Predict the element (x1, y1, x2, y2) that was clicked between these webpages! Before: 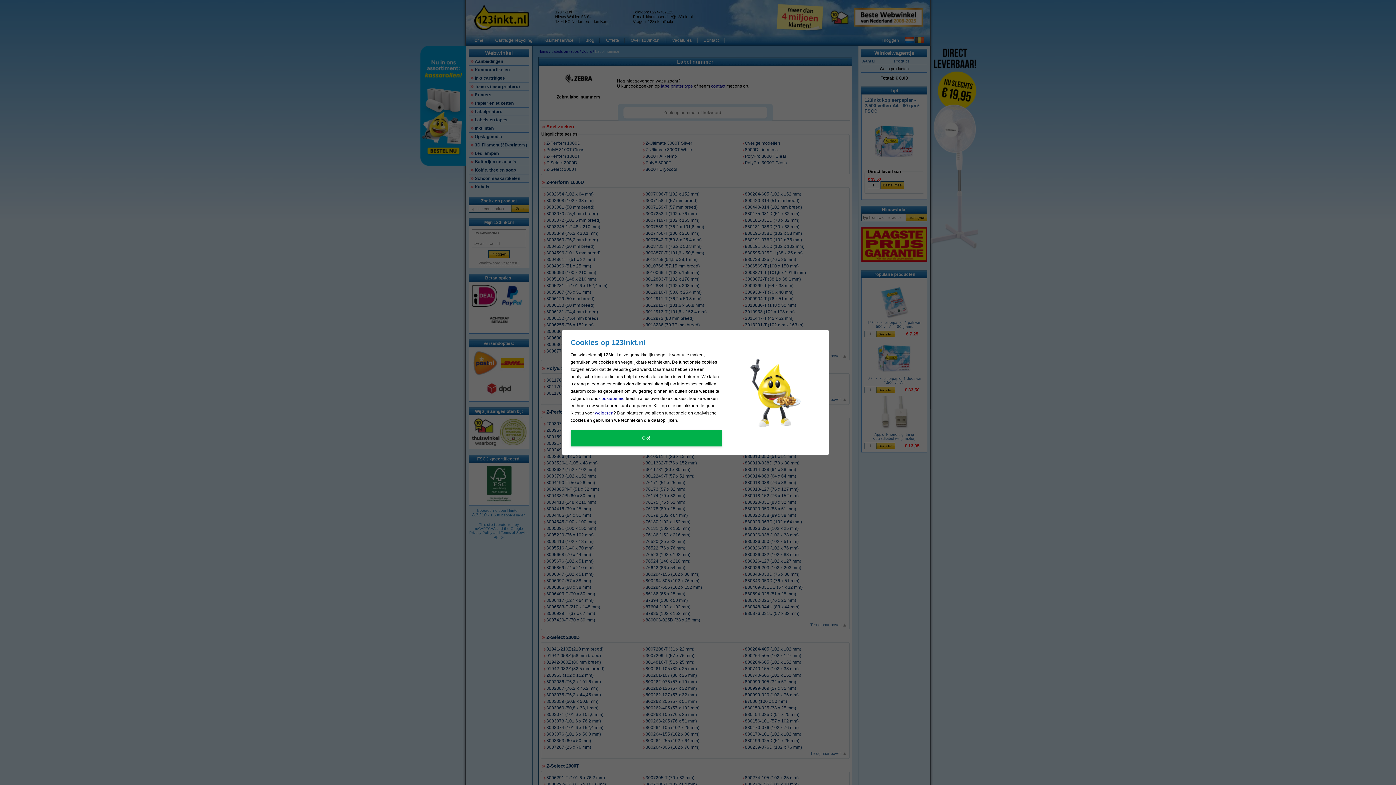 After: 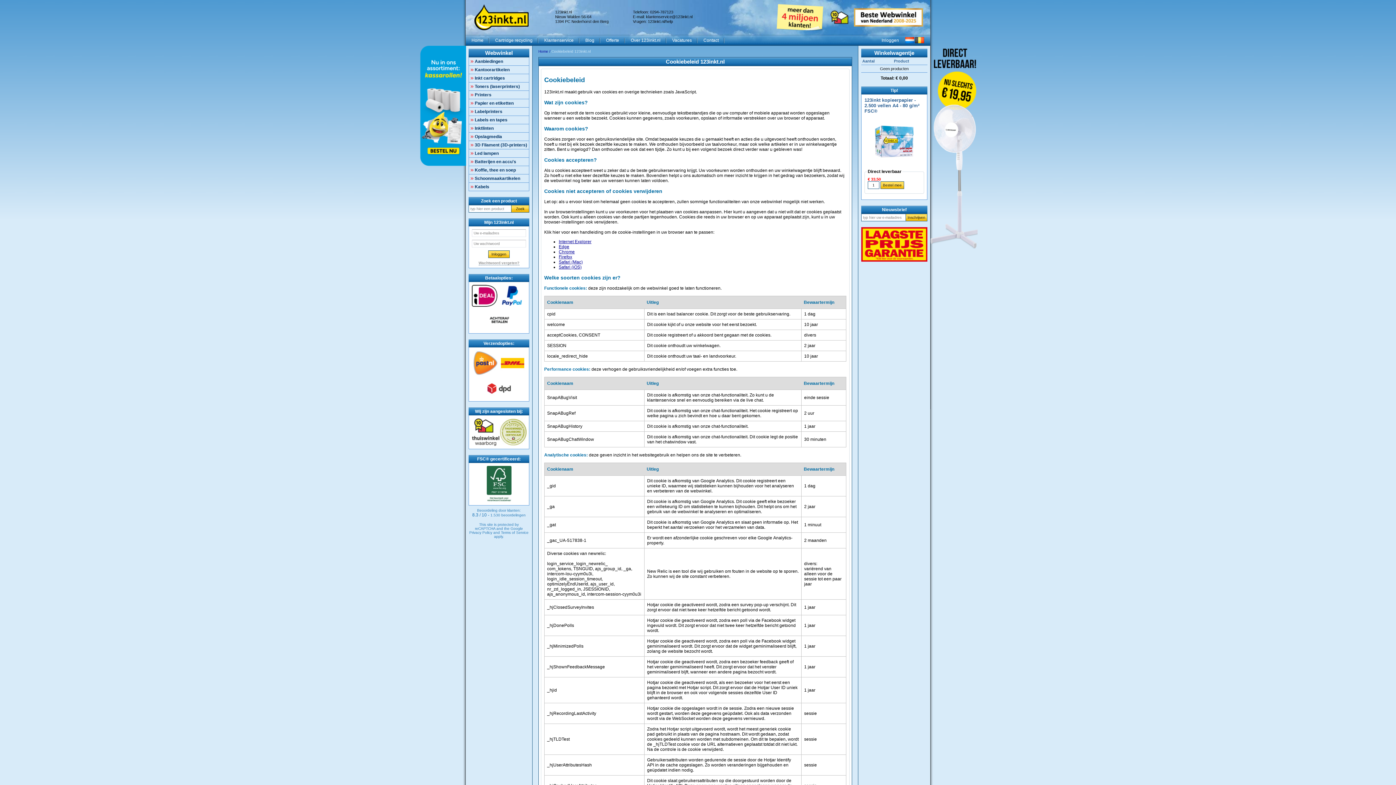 Action: bbox: (599, 396, 624, 401) label: cookiebeleid